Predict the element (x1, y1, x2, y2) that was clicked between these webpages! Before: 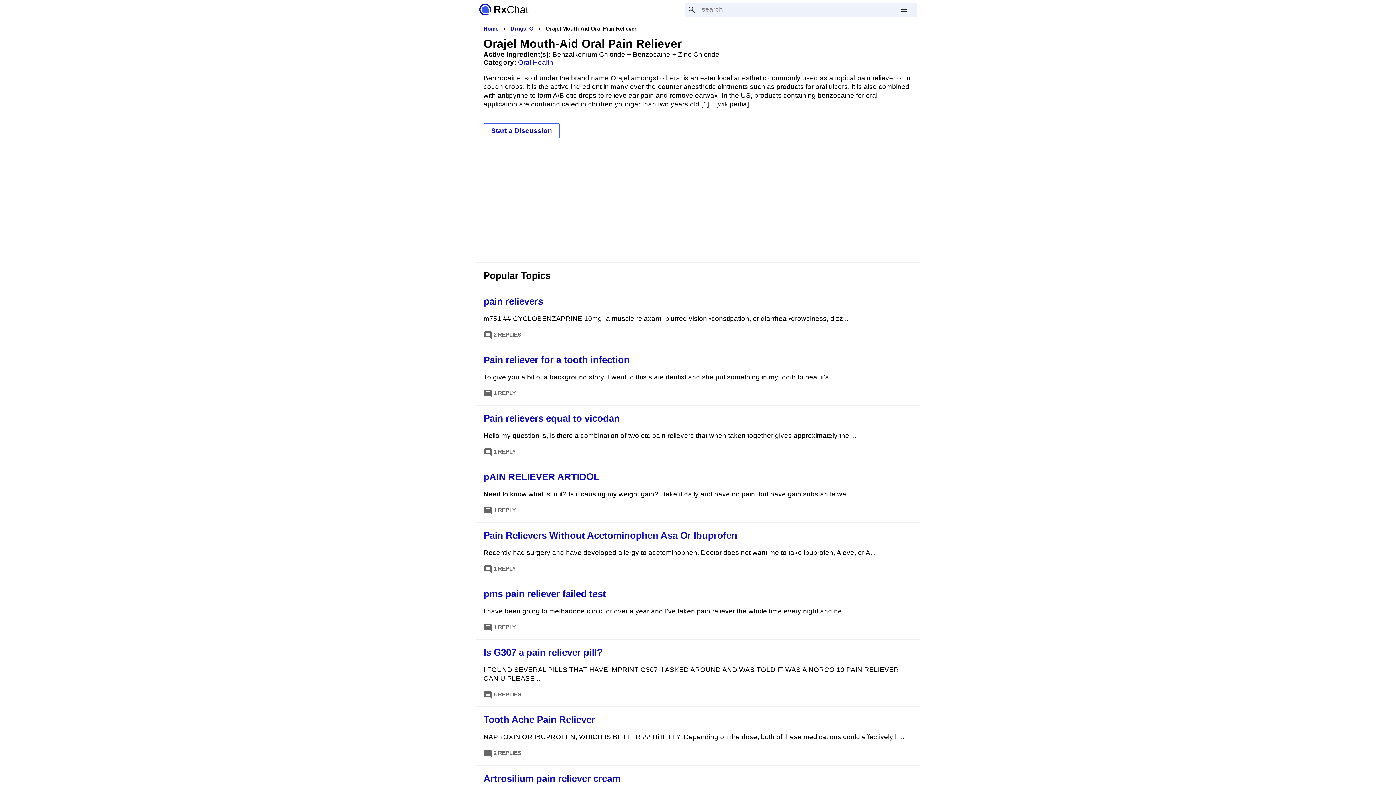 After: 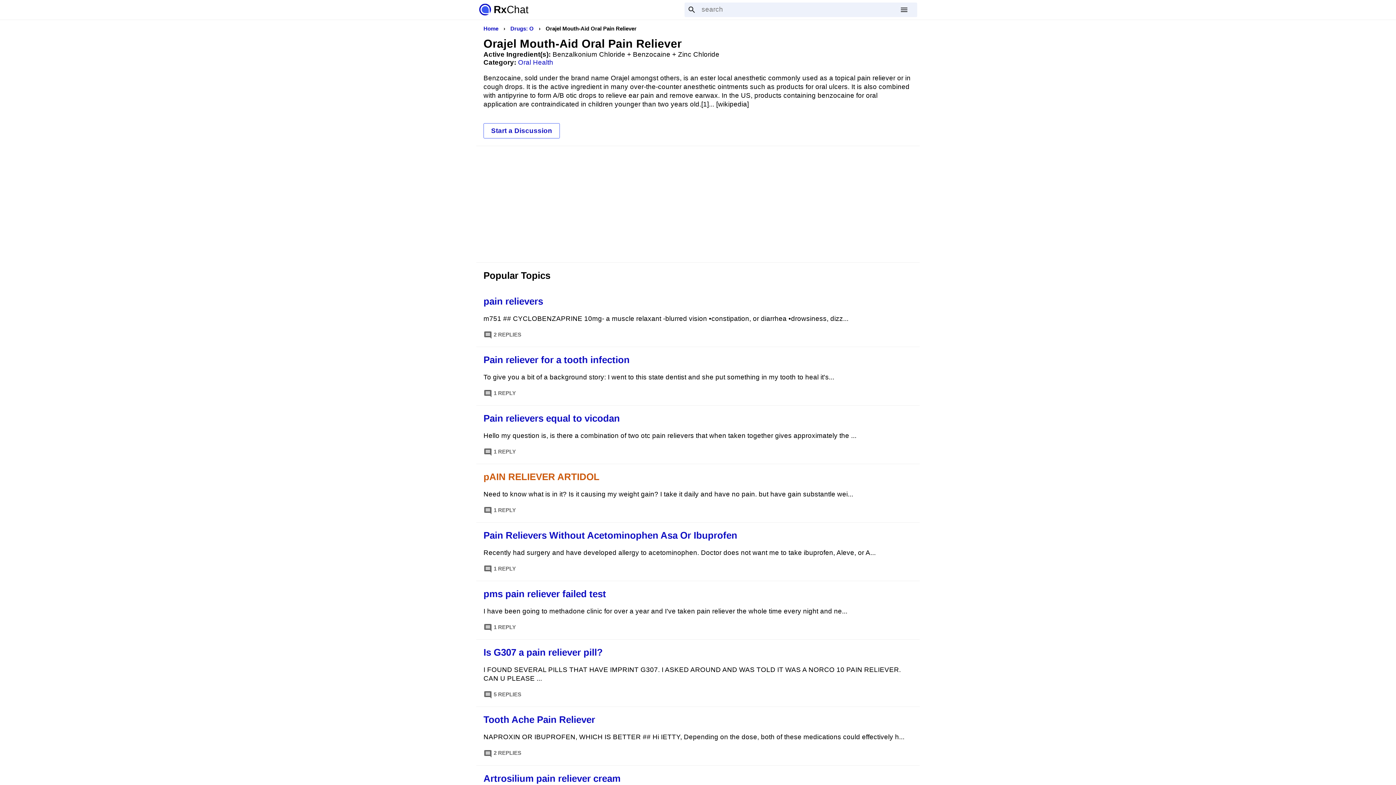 Action: label: pAIN RELIEVER ARTIDOL bbox: (483, 471, 599, 482)